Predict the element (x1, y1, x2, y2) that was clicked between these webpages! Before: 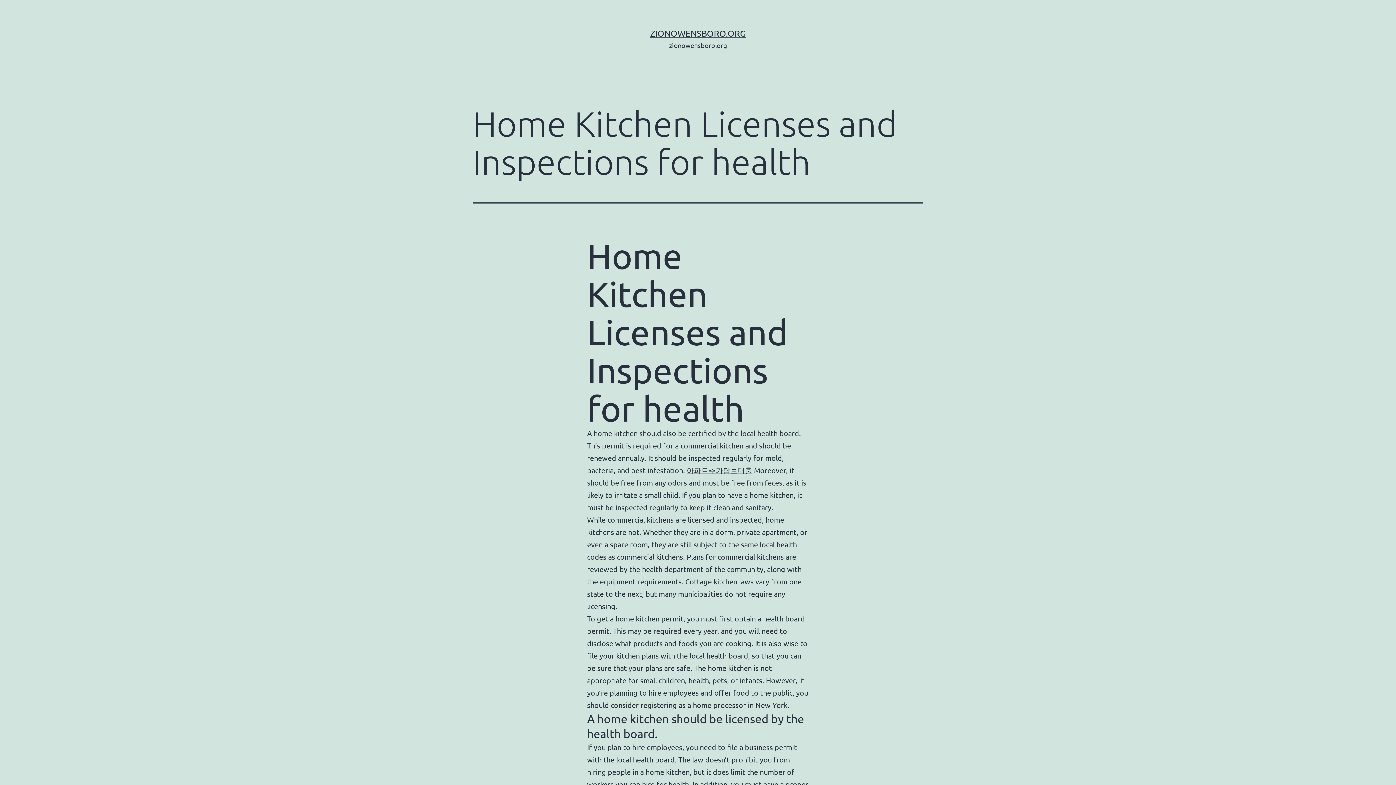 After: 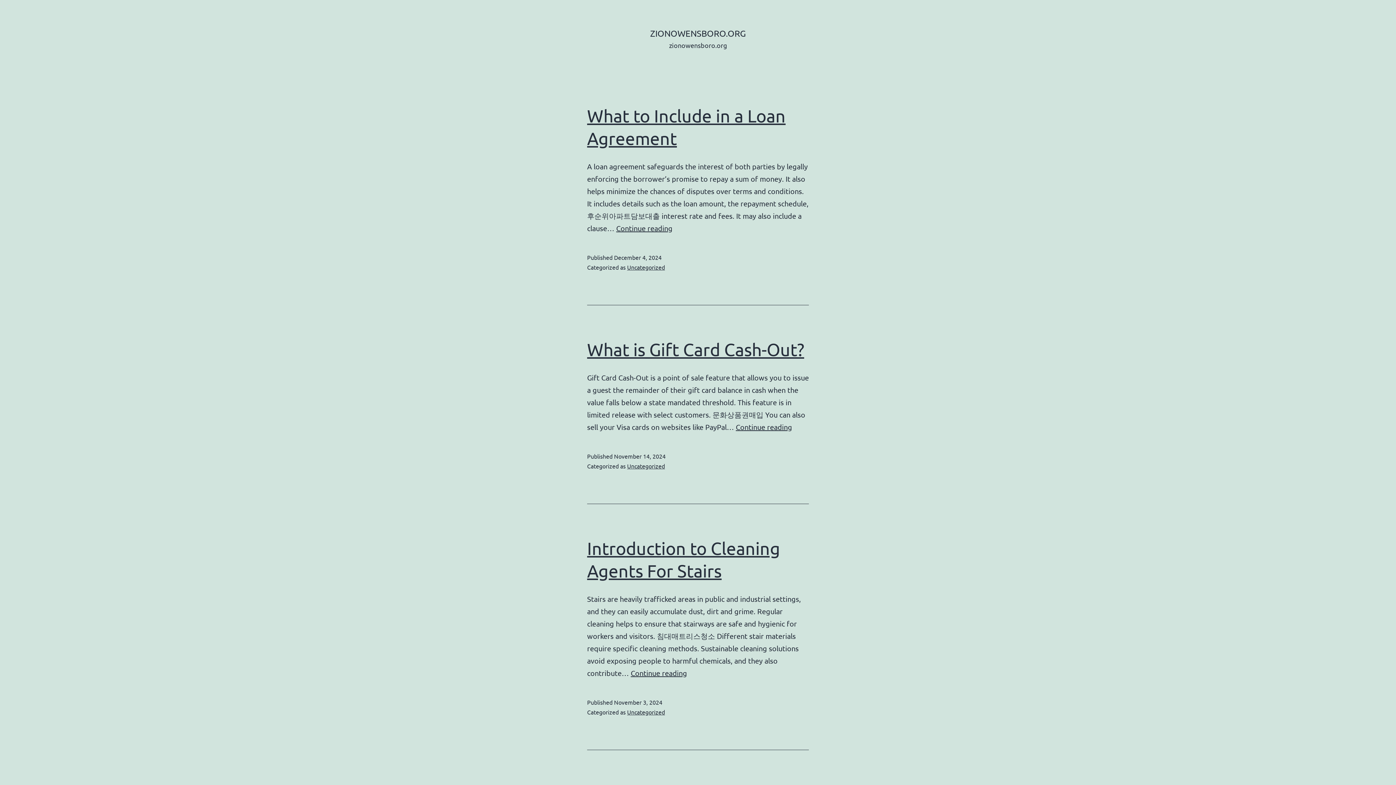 Action: bbox: (650, 28, 746, 38) label: ZIONOWENSBORO.ORG